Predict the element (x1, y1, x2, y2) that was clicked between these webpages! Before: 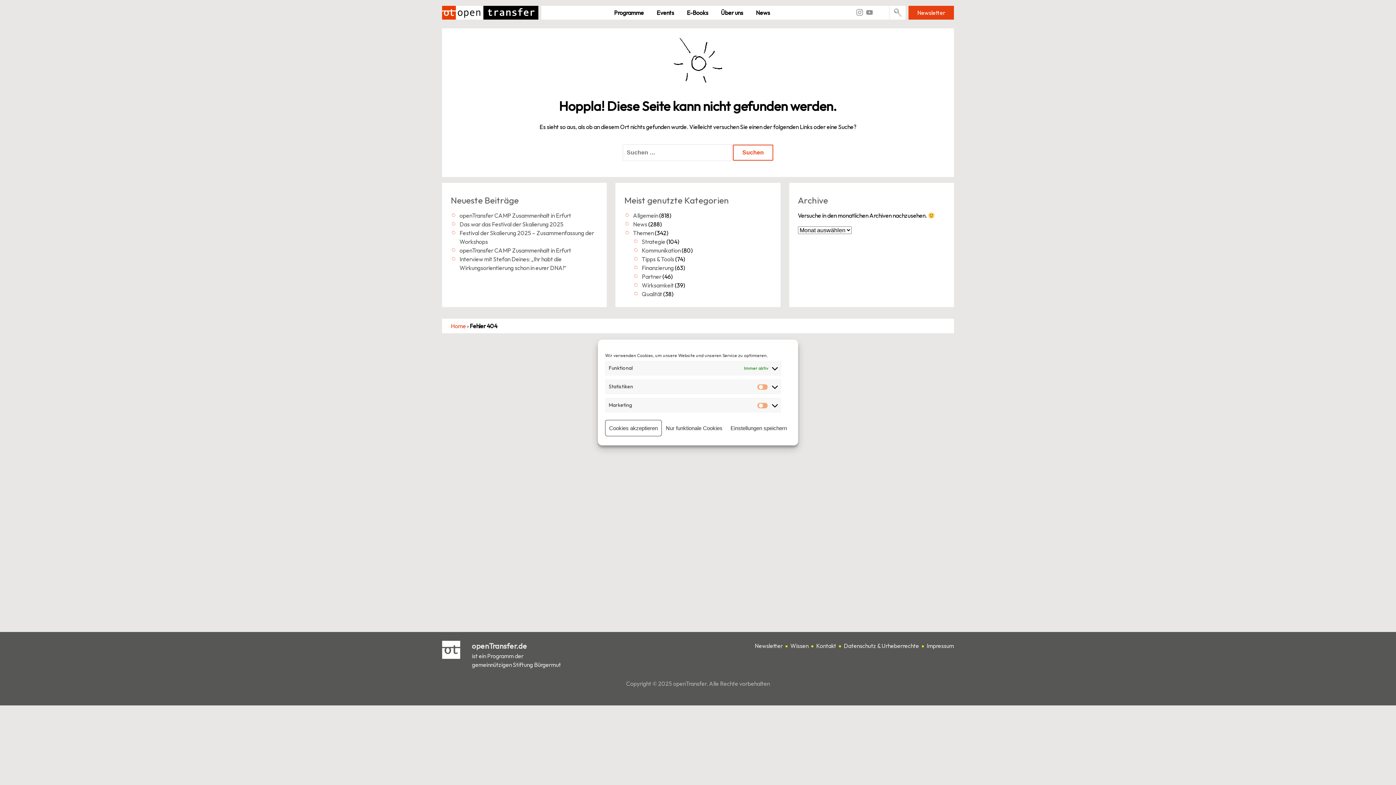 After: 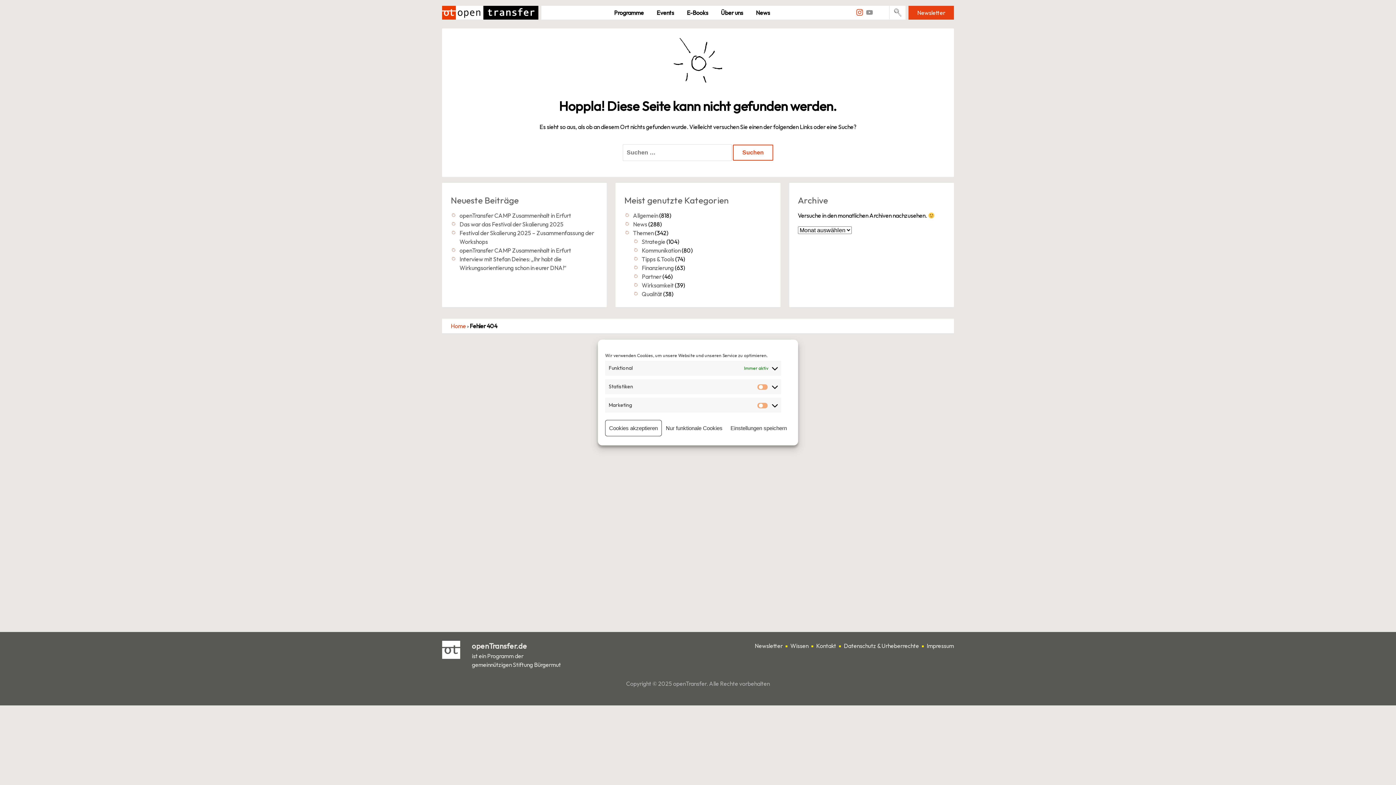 Action: bbox: (856, 9, 863, 15)